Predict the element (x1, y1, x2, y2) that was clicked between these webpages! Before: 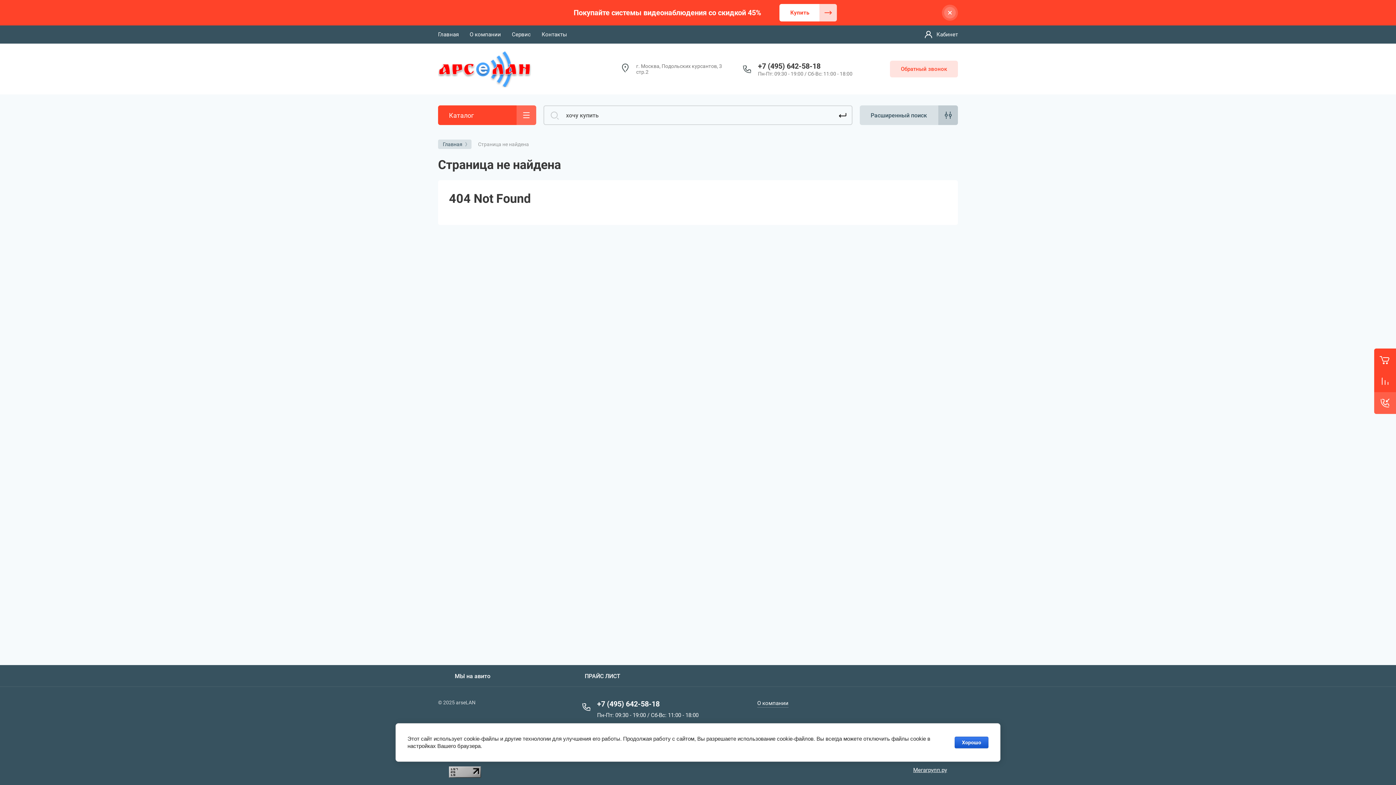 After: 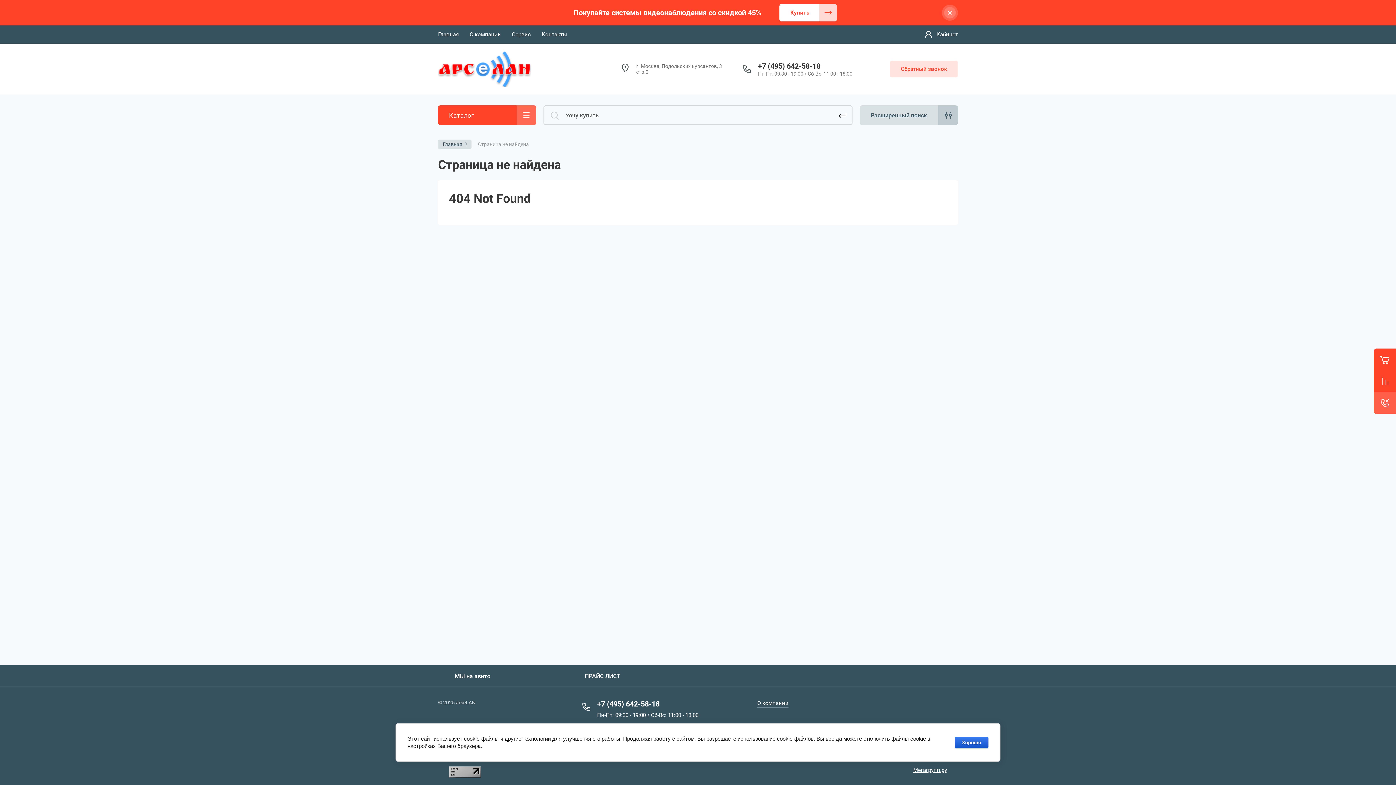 Action: label: +7 (495) 642-58-18 bbox: (758, 61, 820, 70)